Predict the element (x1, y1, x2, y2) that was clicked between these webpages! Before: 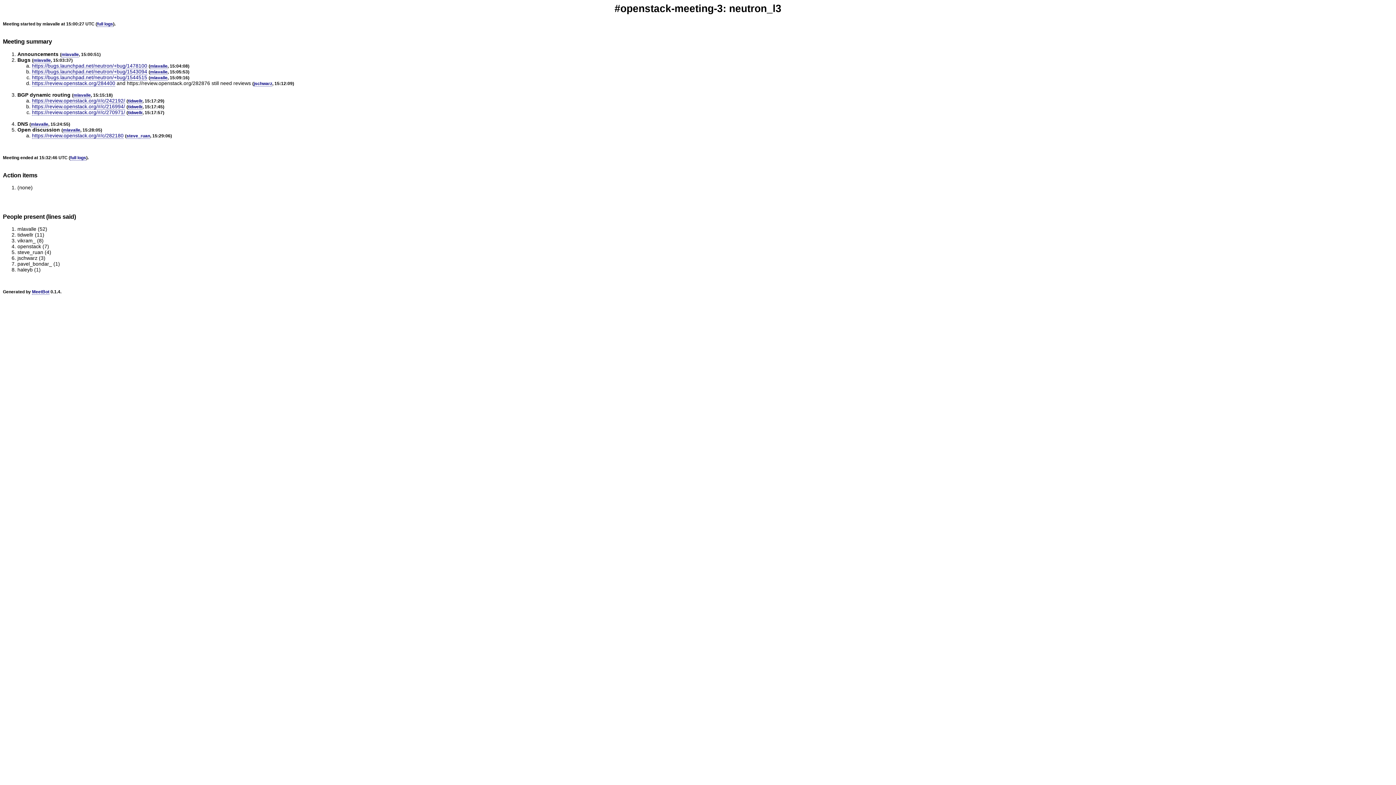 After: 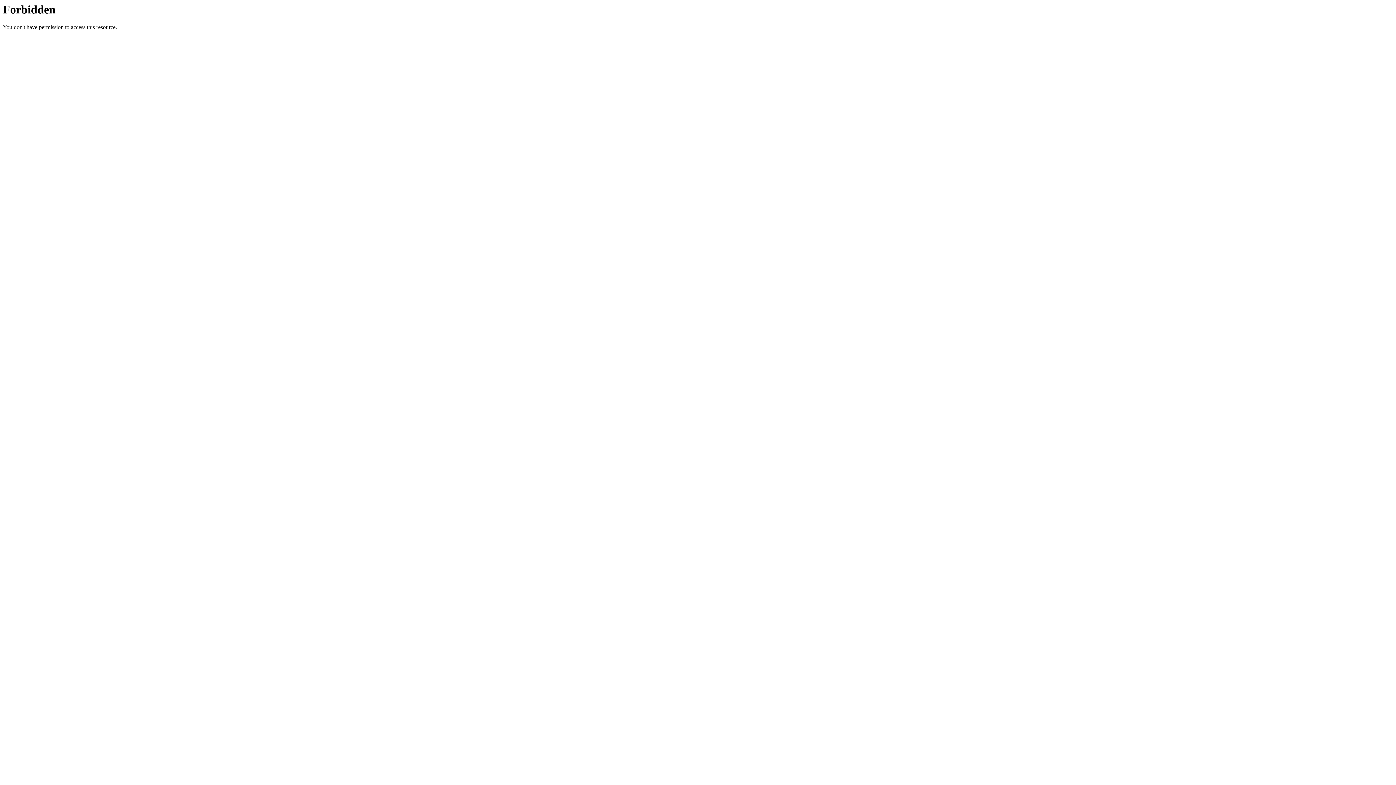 Action: bbox: (32, 62, 147, 68) label: https://bugs.launchpad.net/neutron/+bug/1478100